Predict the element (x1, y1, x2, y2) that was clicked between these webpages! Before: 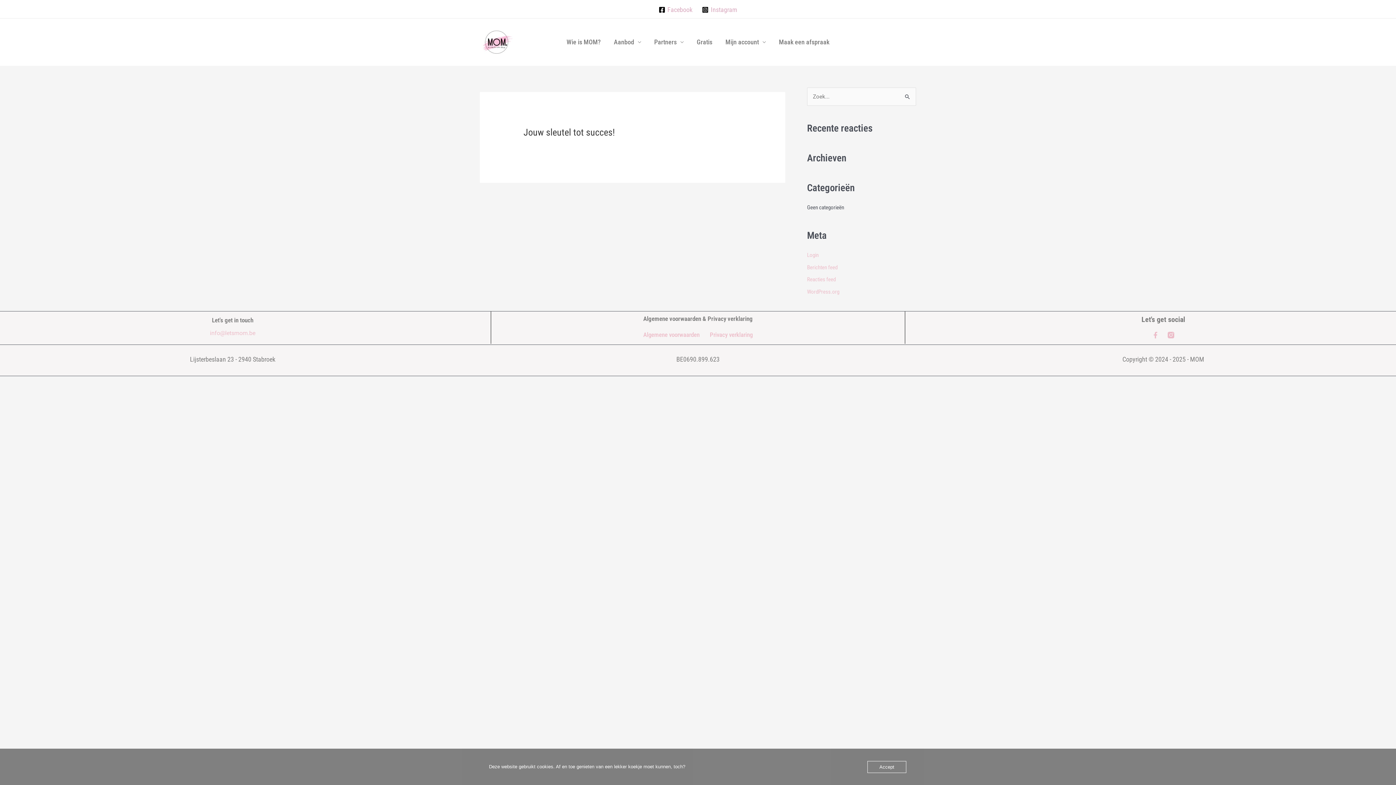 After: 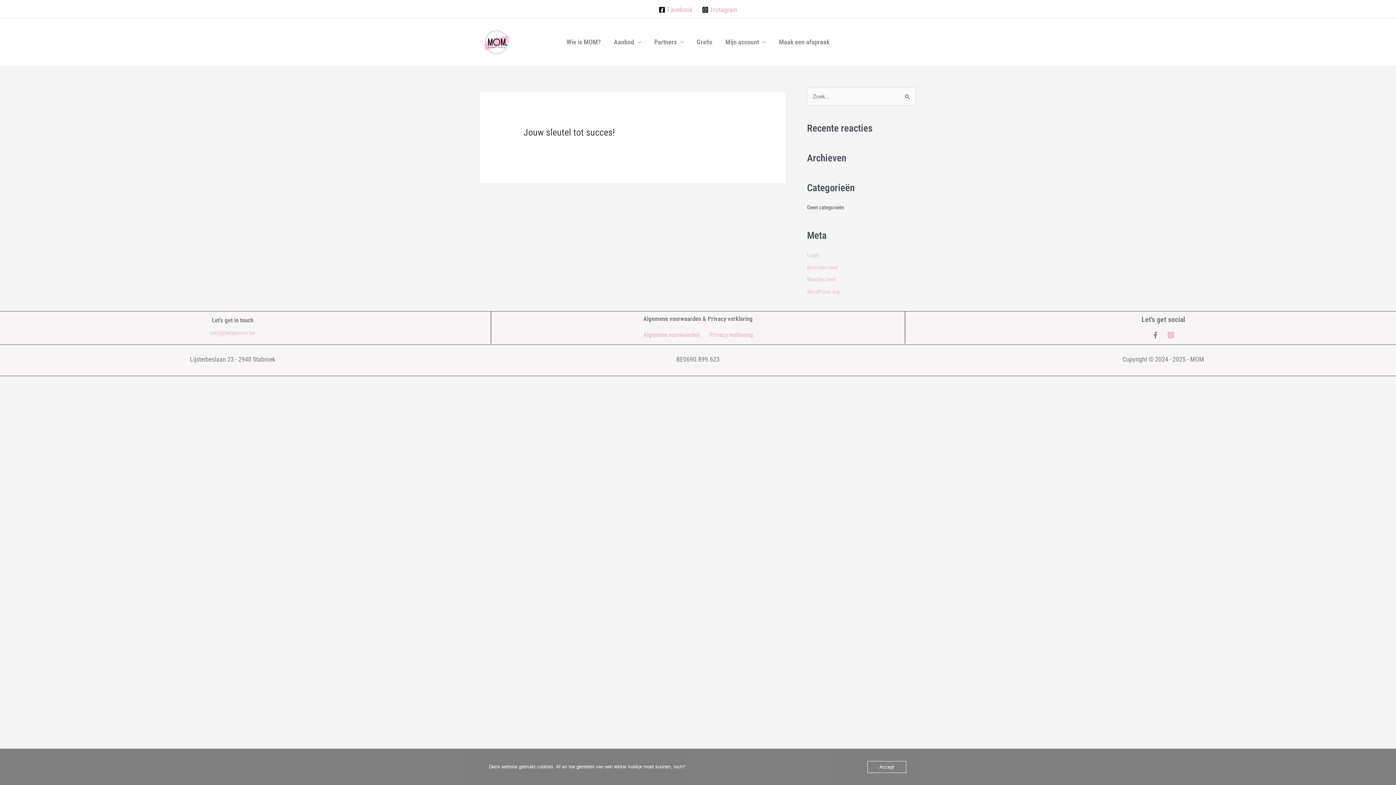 Action: label: Facebook-f bbox: (1152, 331, 1159, 338)